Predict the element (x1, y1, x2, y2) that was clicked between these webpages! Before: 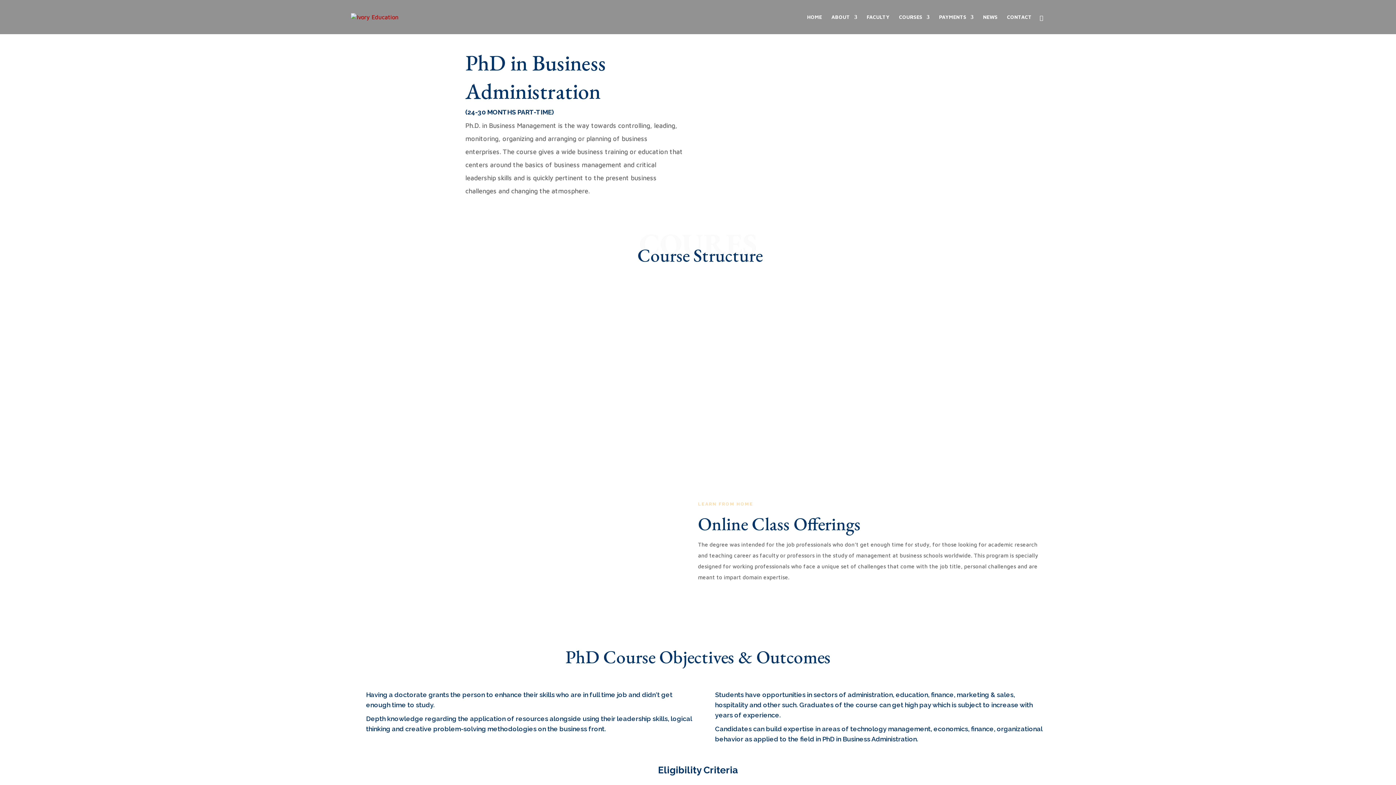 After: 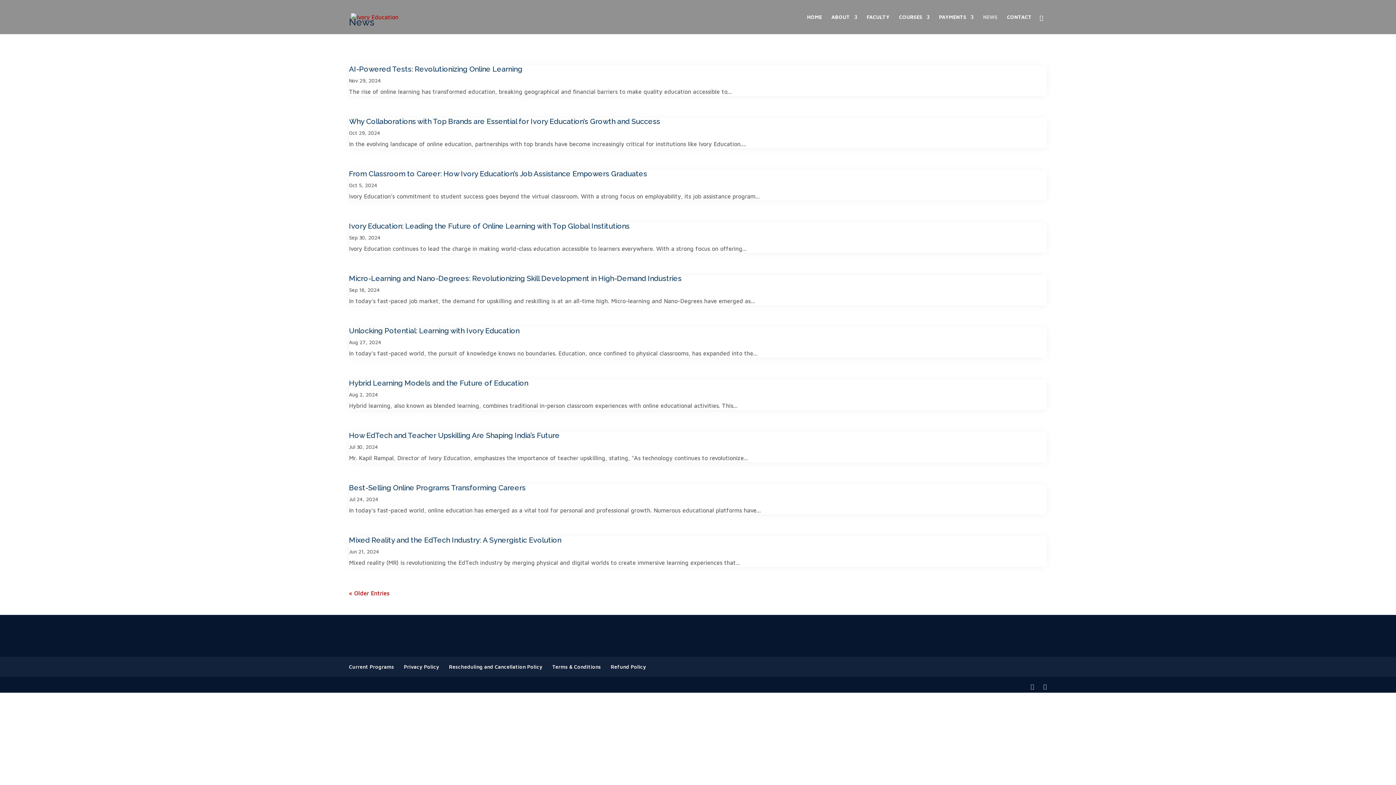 Action: bbox: (983, 14, 997, 34) label: NEWS